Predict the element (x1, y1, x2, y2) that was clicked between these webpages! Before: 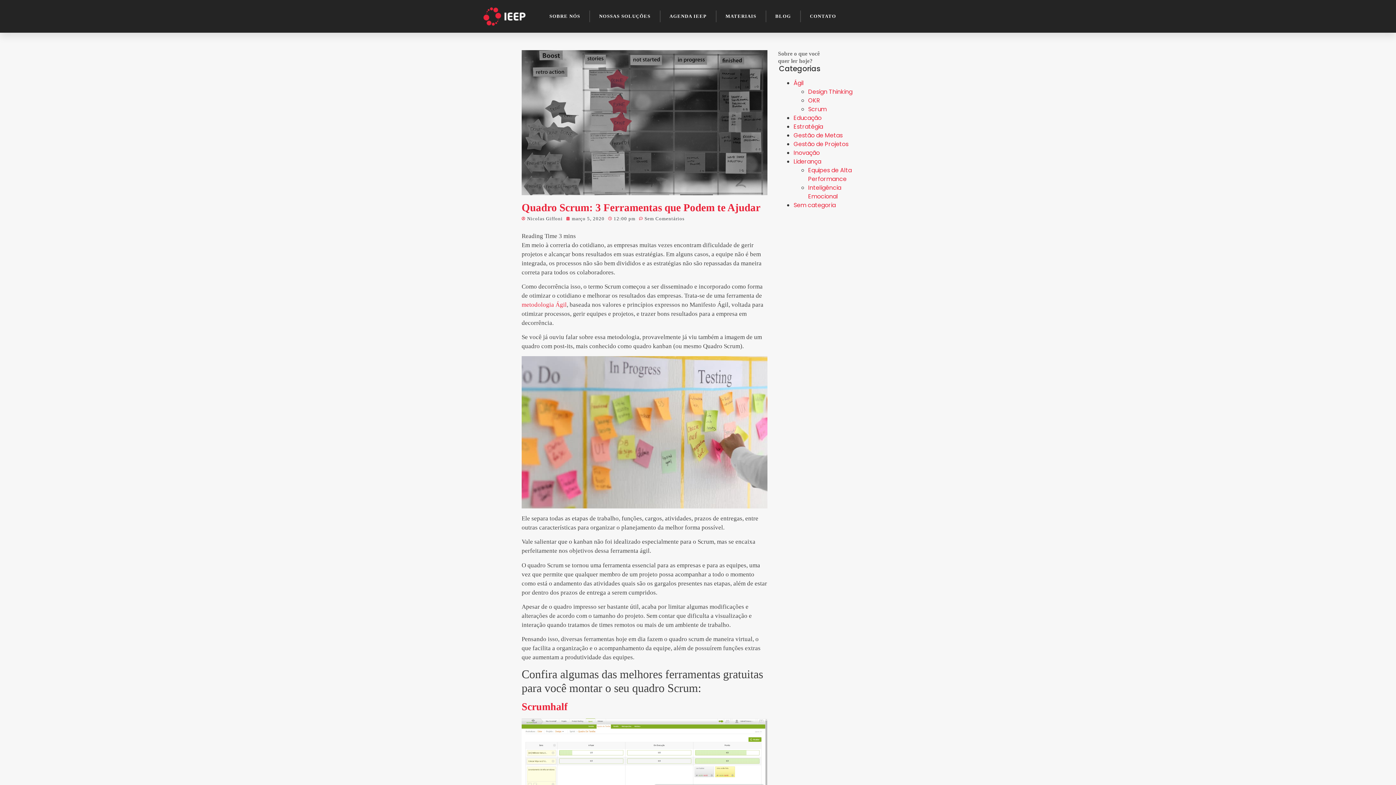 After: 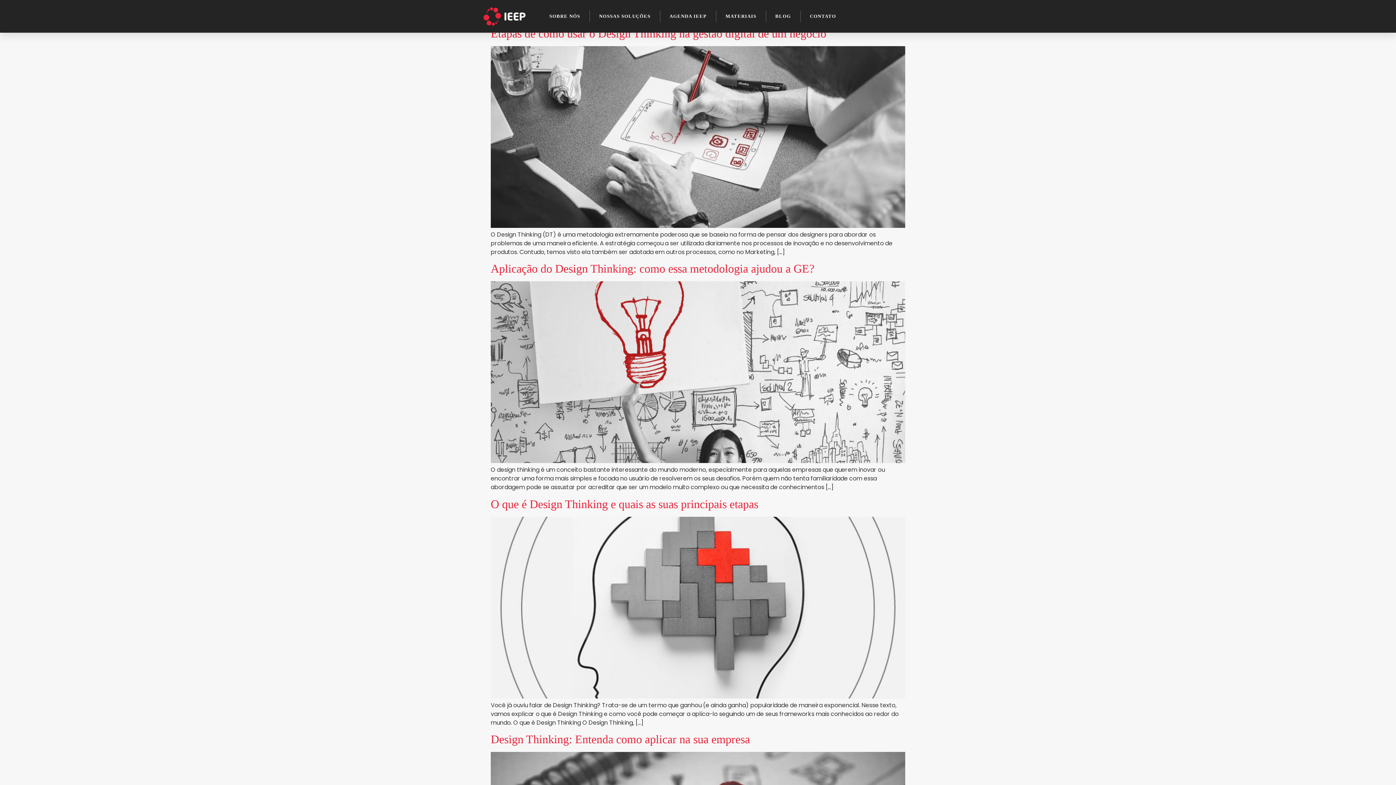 Action: bbox: (808, 87, 852, 96) label: Design Thinking